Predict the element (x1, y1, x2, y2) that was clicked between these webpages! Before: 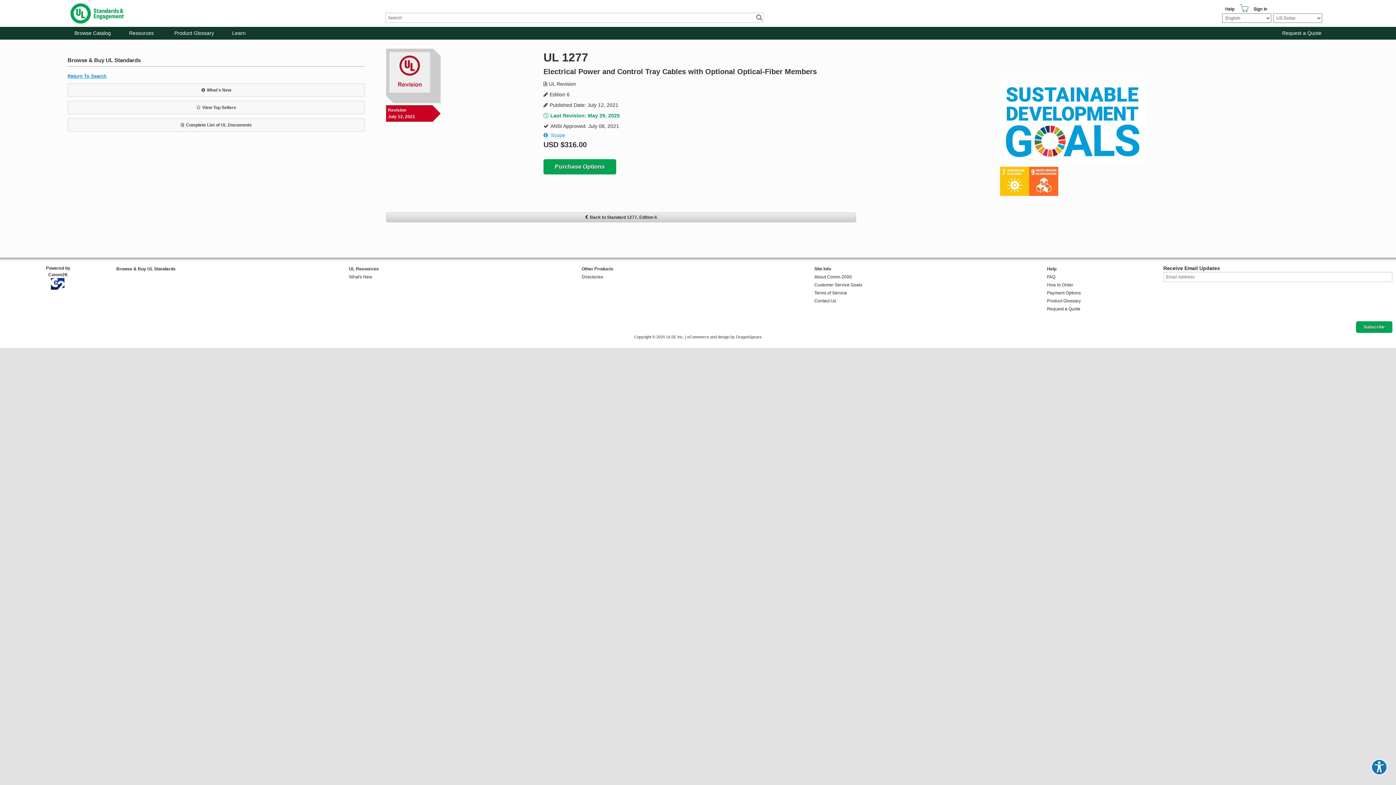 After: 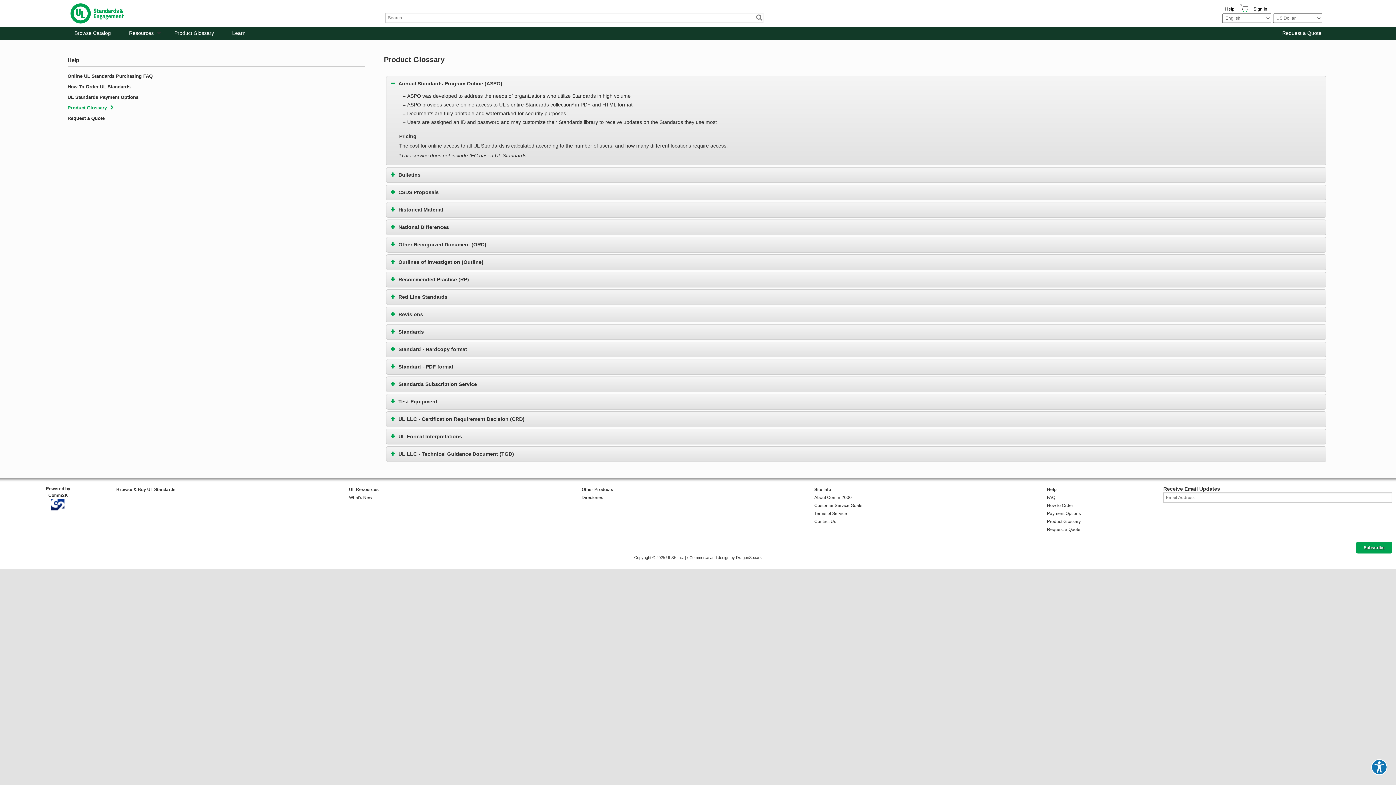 Action: label: Product Glossary bbox: (1047, 298, 1081, 303)